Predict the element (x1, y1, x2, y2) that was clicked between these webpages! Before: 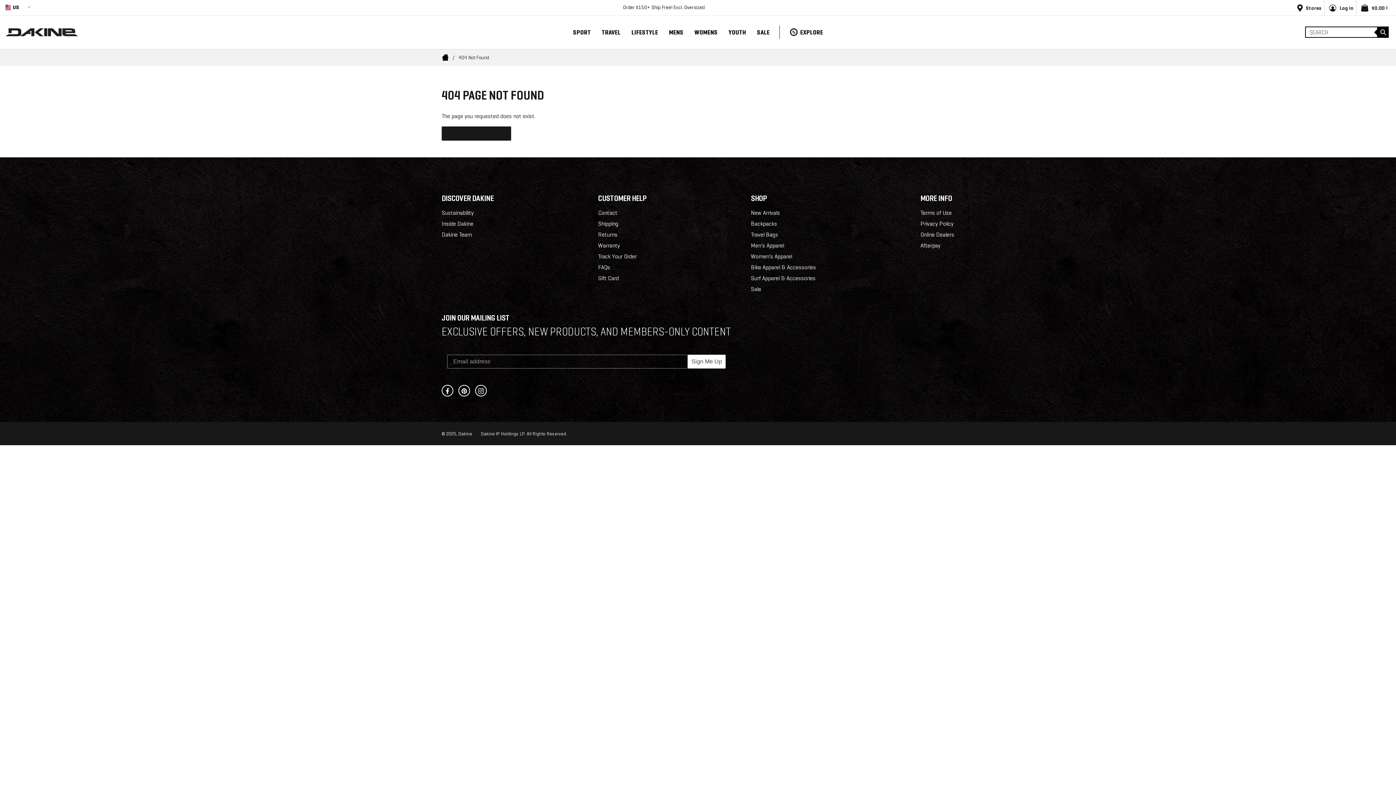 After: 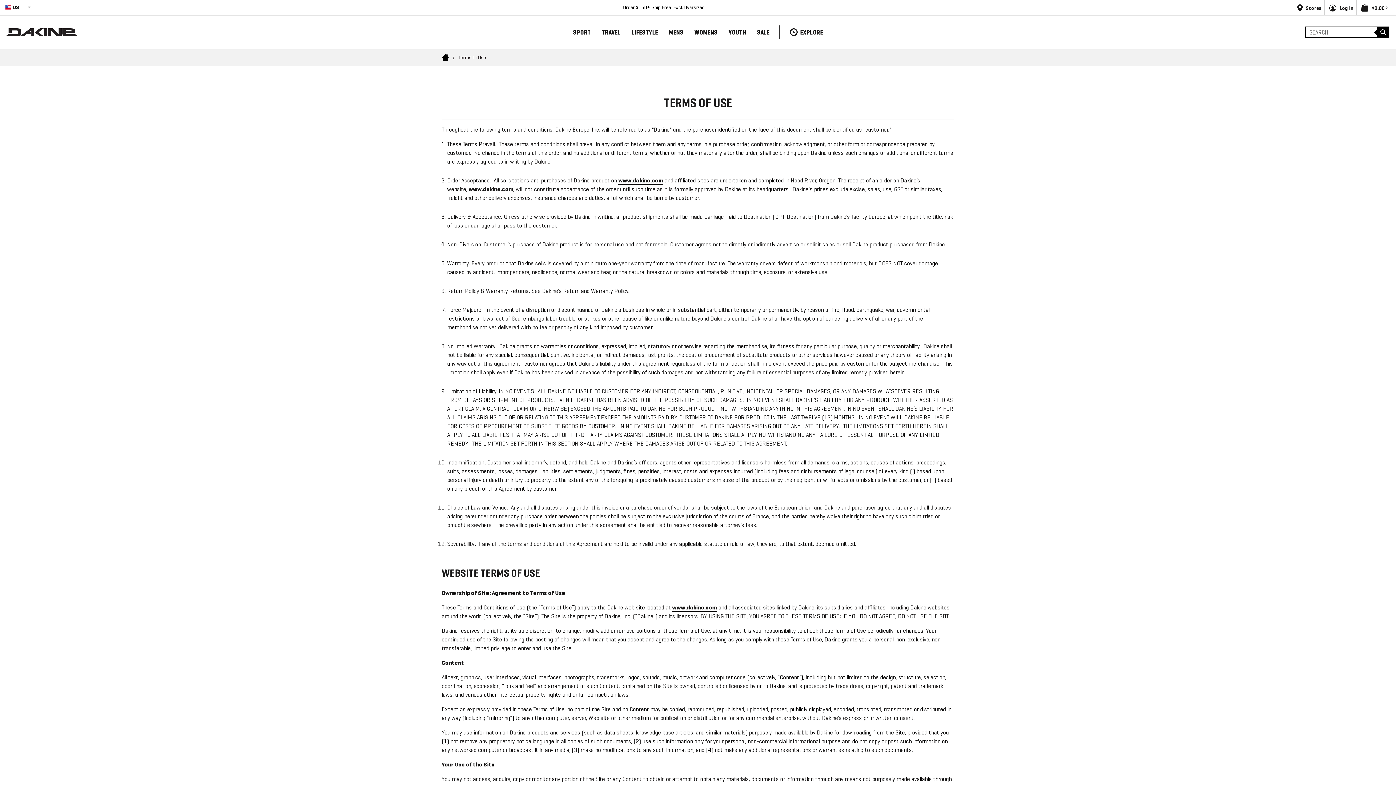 Action: label: /pages/terms-of-use bbox: (920, 209, 951, 216)